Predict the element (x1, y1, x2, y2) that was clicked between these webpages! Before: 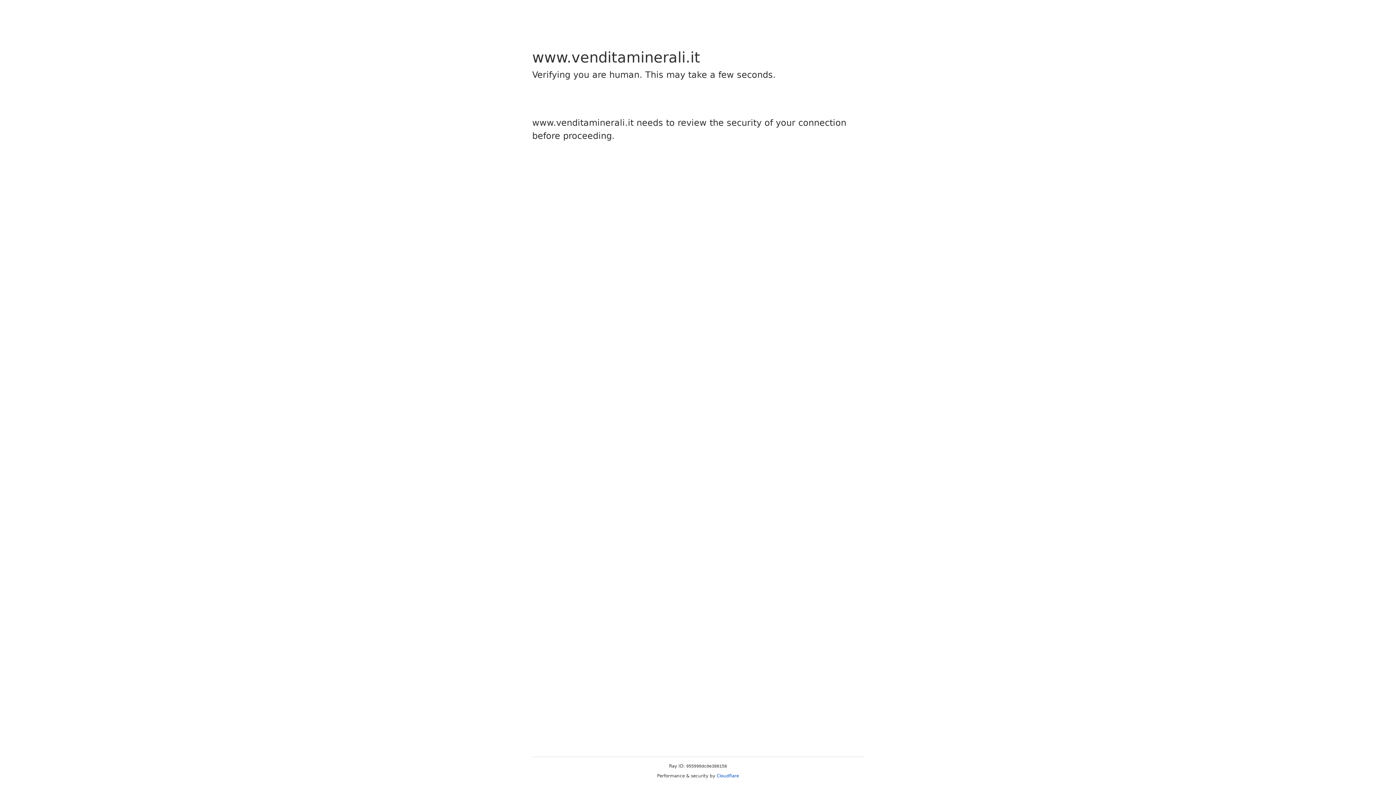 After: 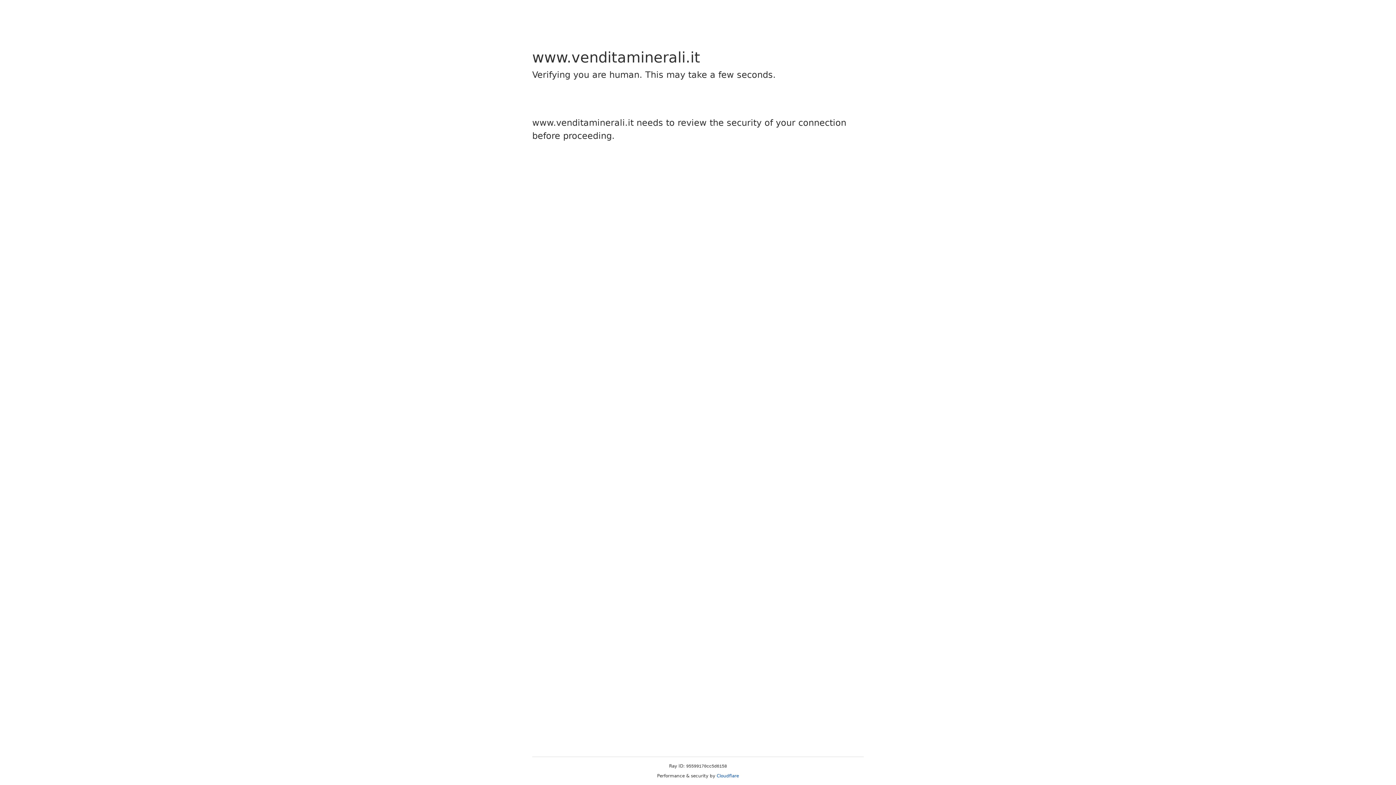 Action: label: Cloudflare bbox: (716, 773, 739, 778)